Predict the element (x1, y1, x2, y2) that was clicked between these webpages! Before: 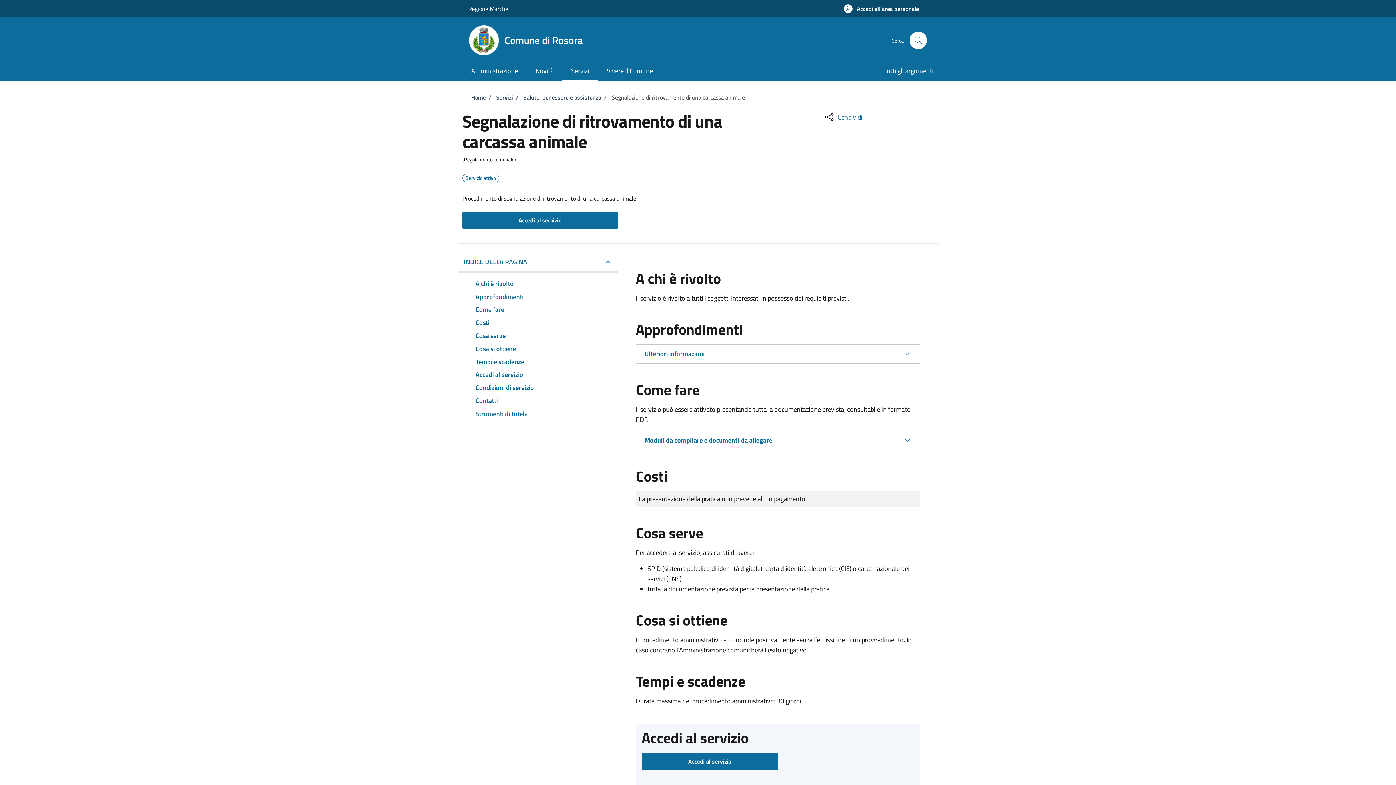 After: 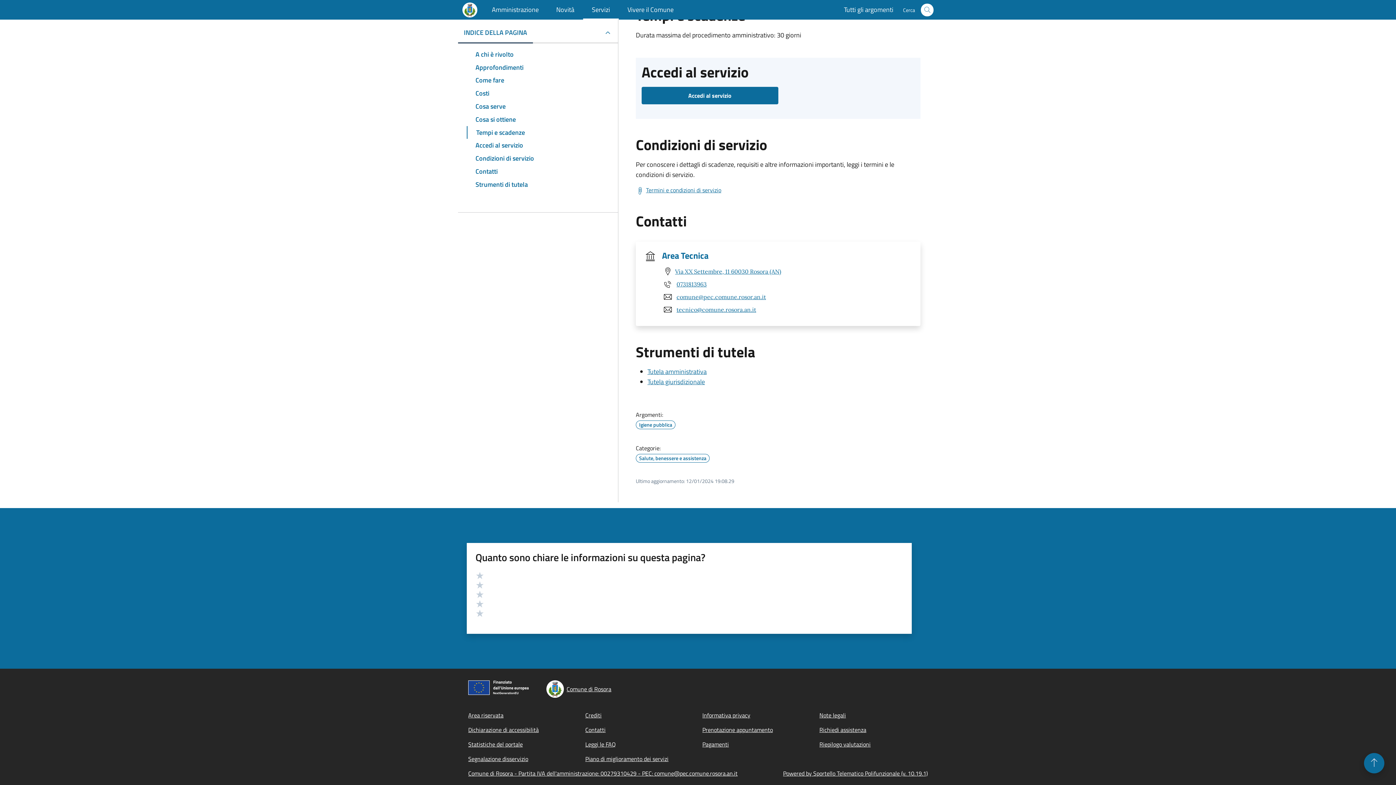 Action: bbox: (466, 407, 609, 420) label: Strumenti di tutela